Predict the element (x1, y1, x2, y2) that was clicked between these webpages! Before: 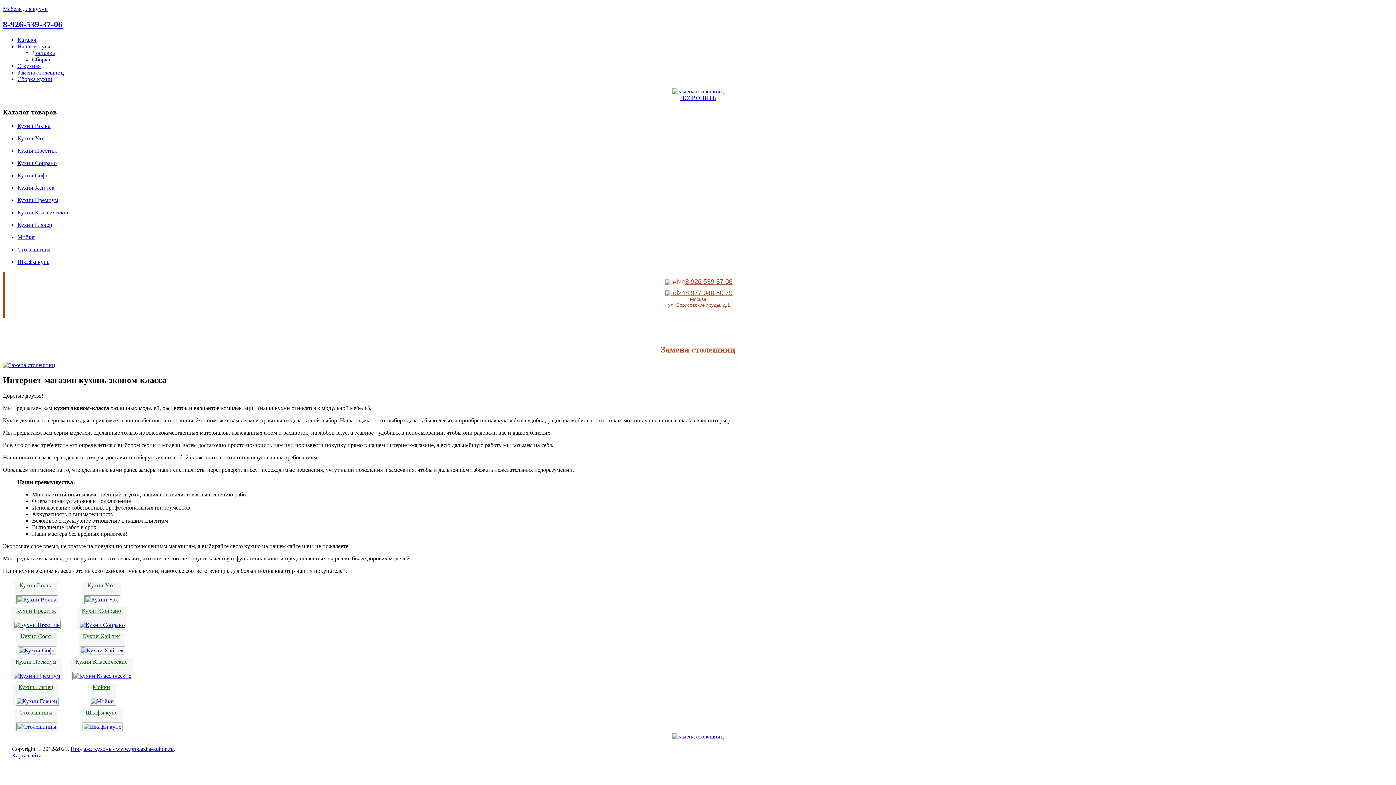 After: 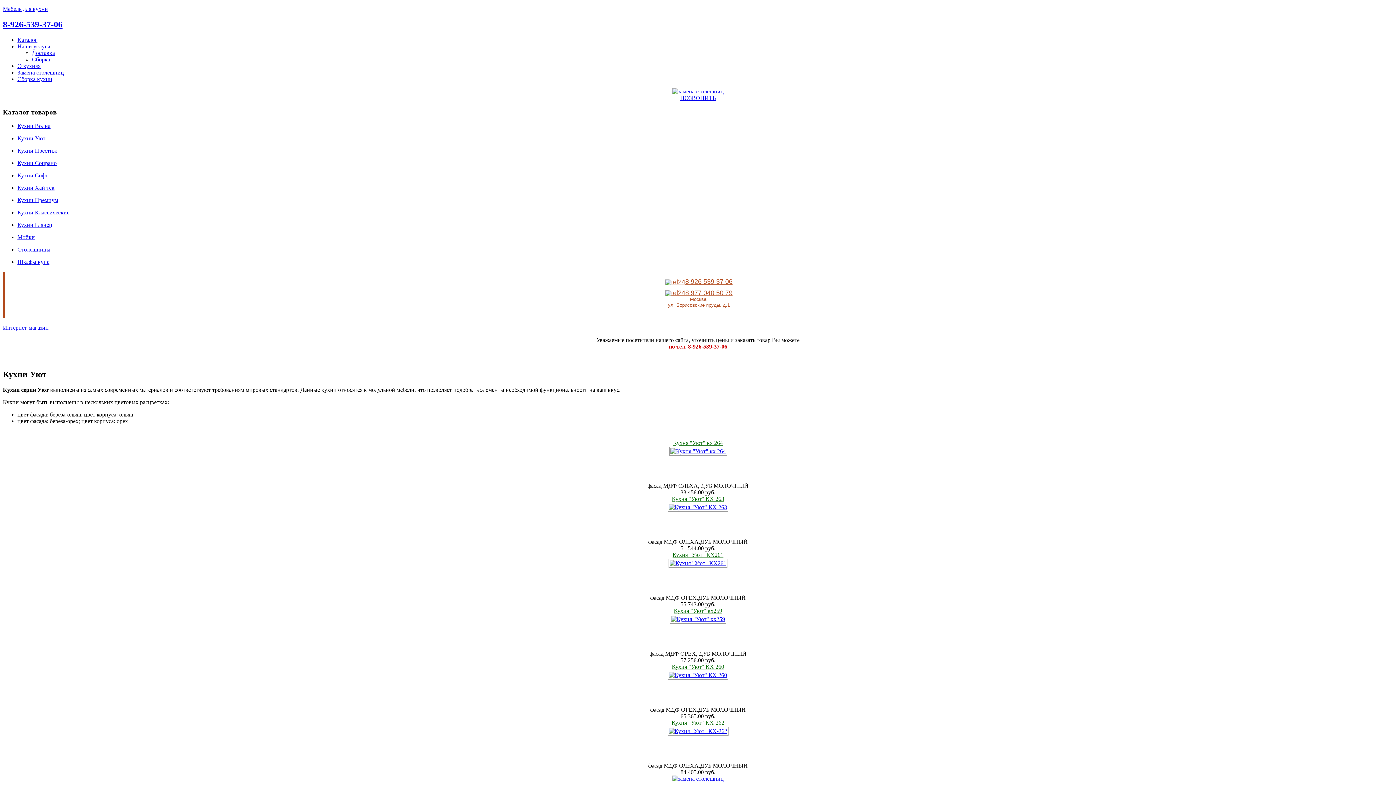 Action: label: Кухни Уют bbox: (87, 582, 115, 588)